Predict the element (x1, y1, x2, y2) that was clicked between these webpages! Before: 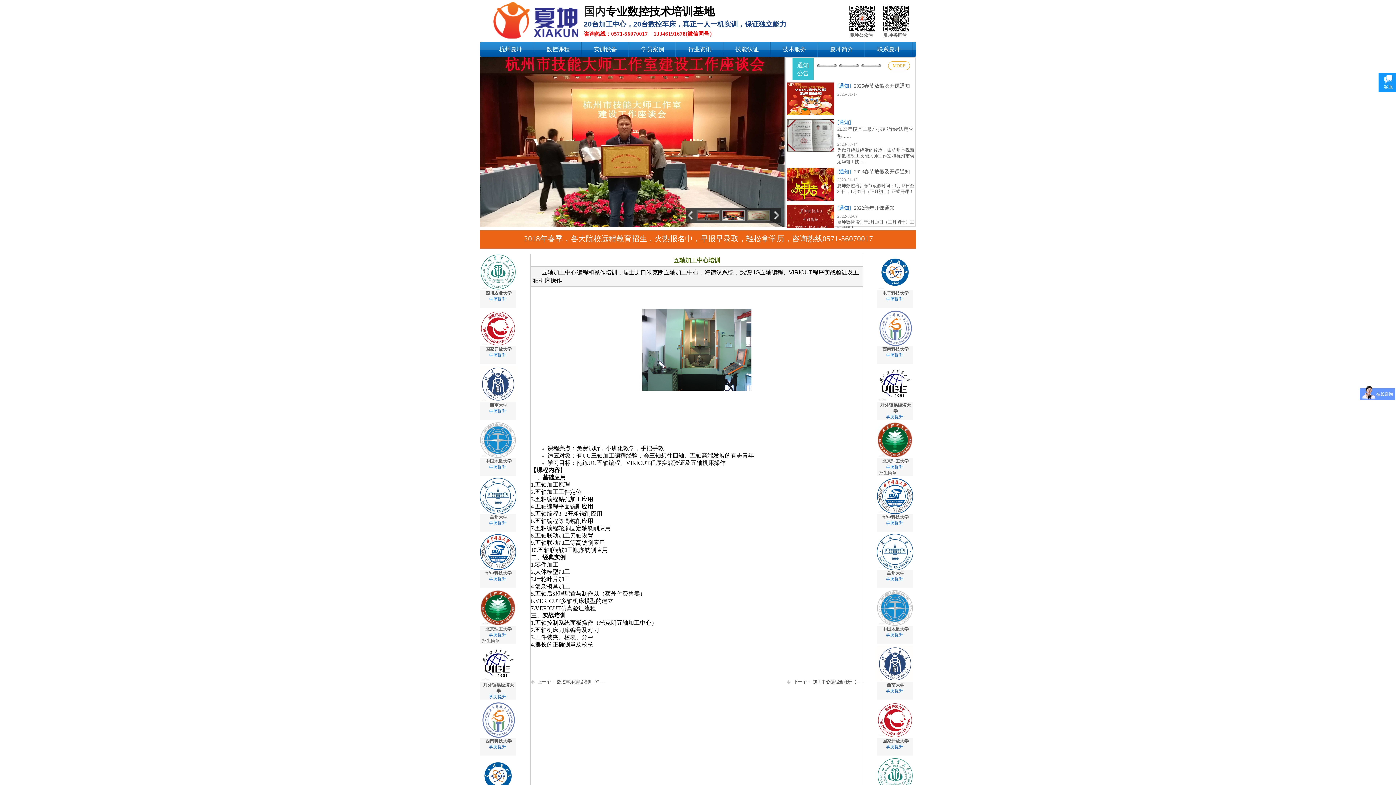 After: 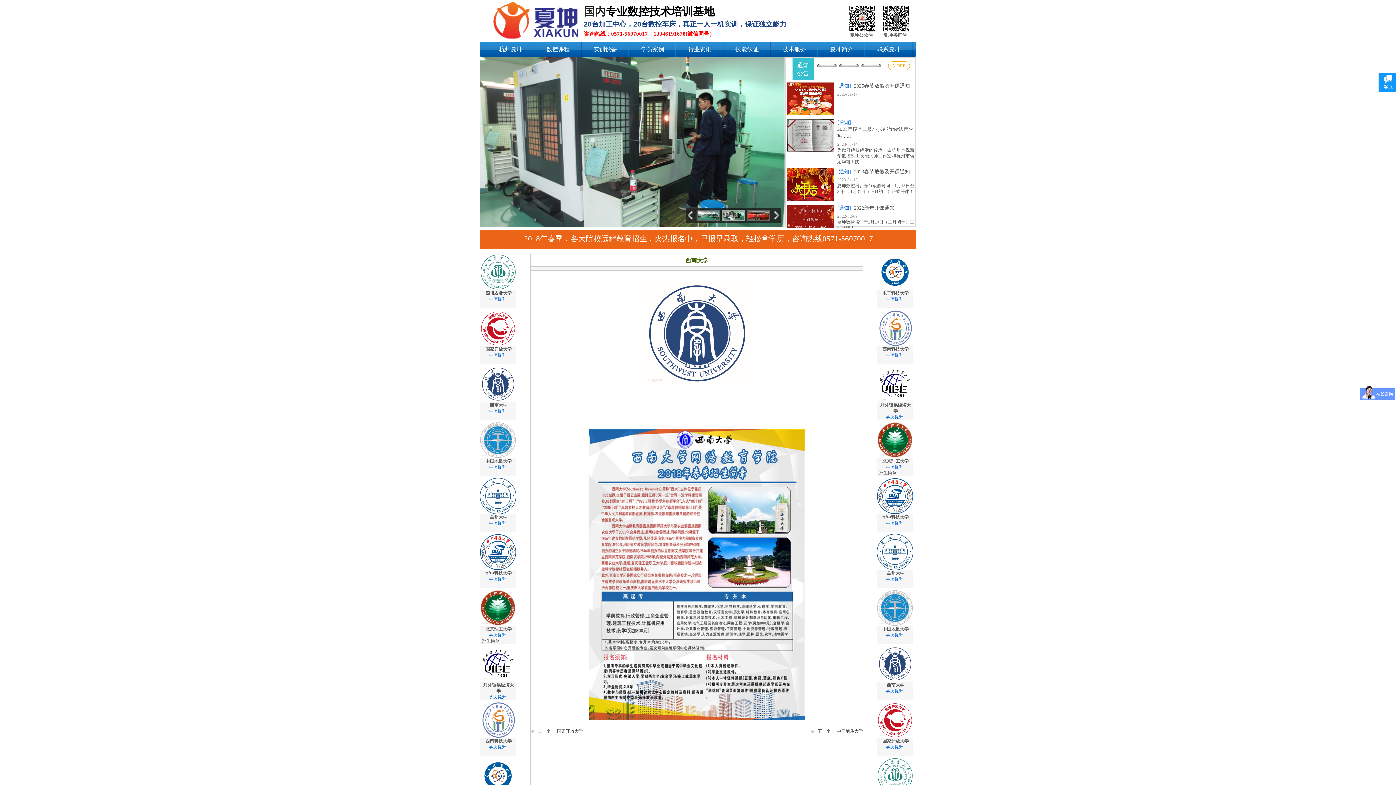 Action: bbox: (480, 398, 516, 403)